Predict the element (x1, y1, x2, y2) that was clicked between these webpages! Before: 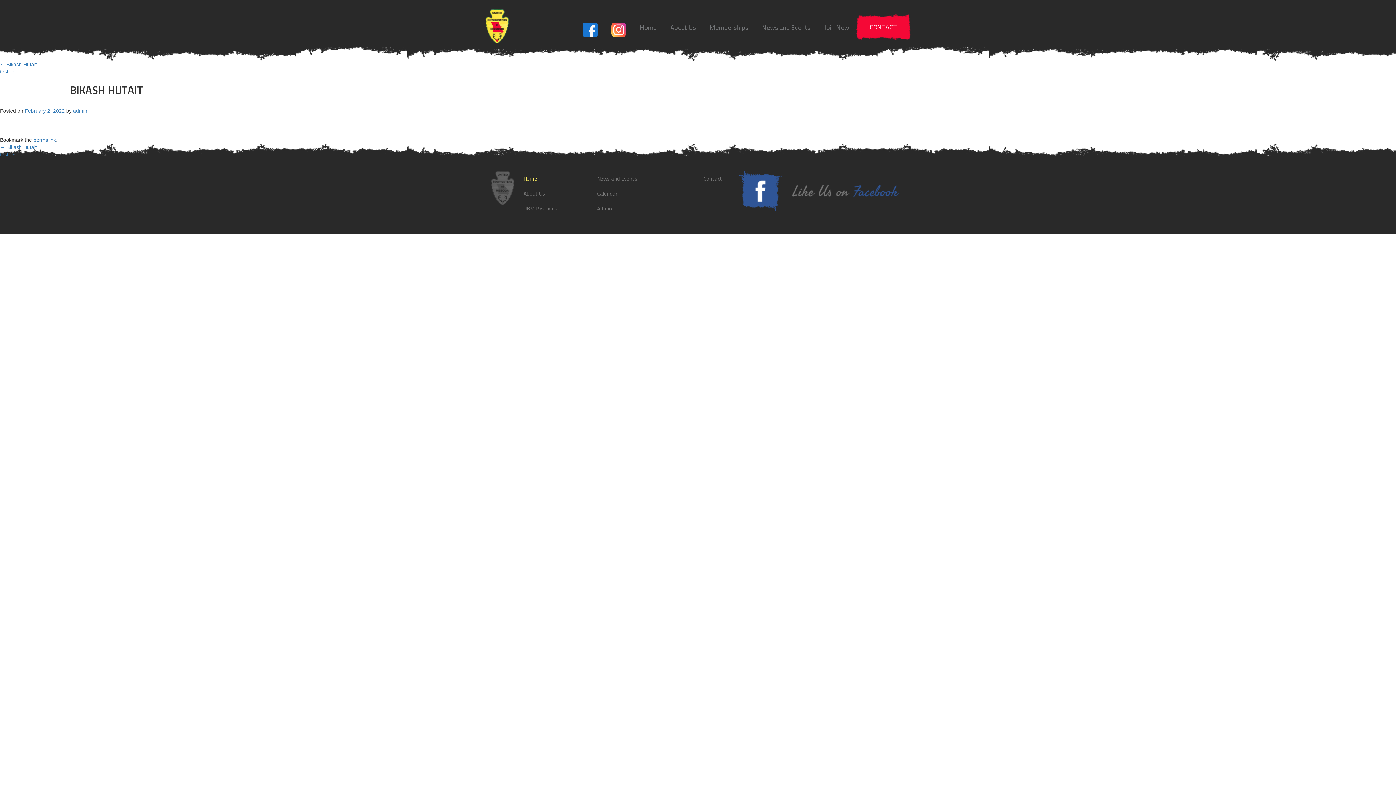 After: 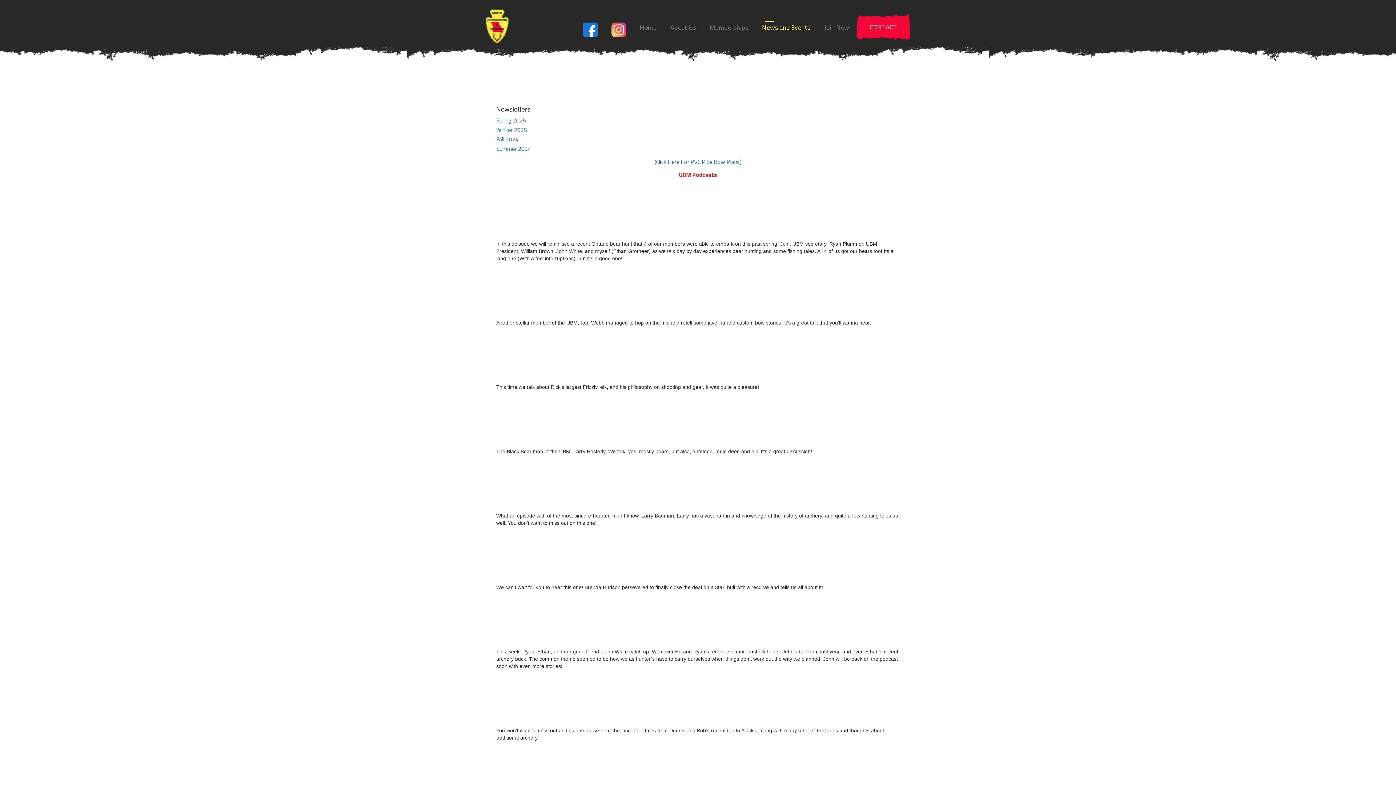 Action: bbox: (755, 20, 817, 32) label: News and Events